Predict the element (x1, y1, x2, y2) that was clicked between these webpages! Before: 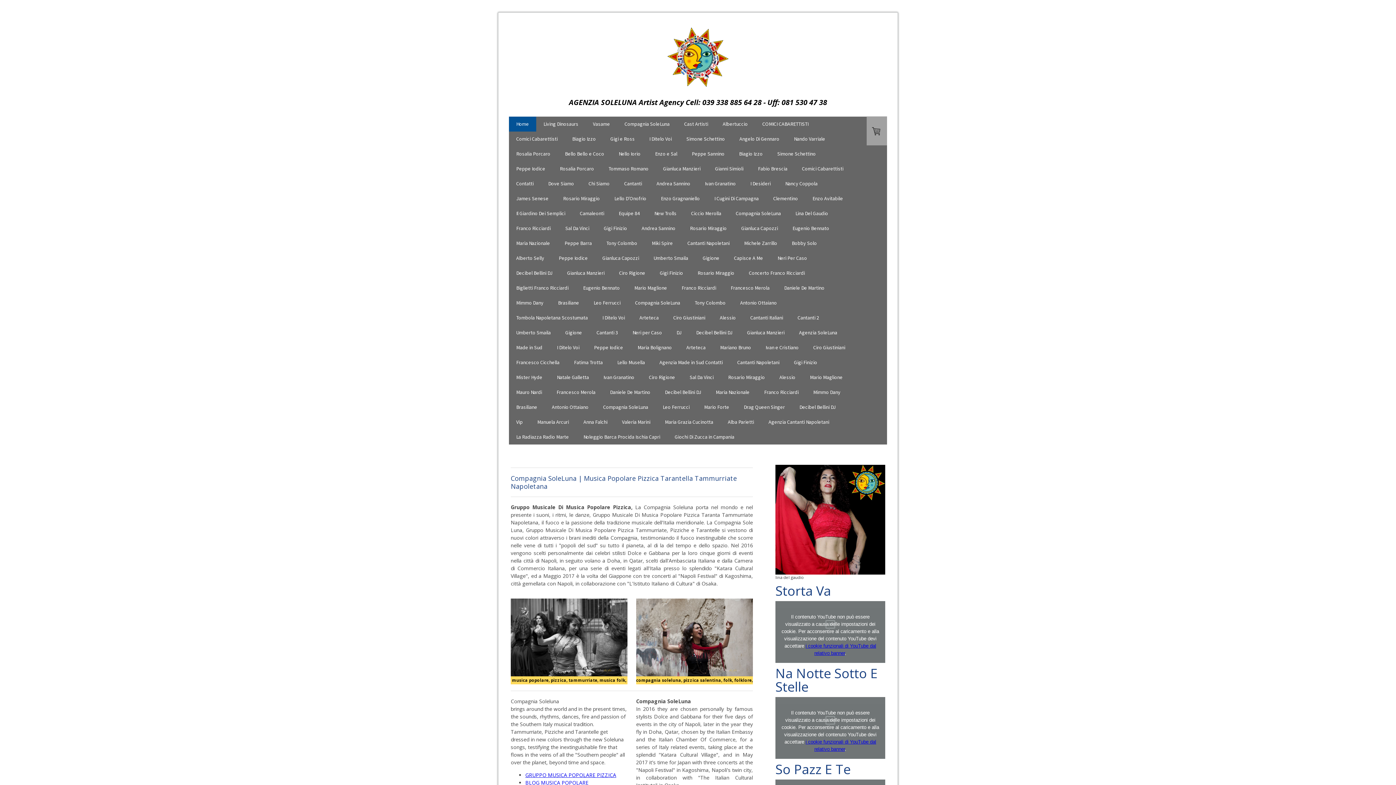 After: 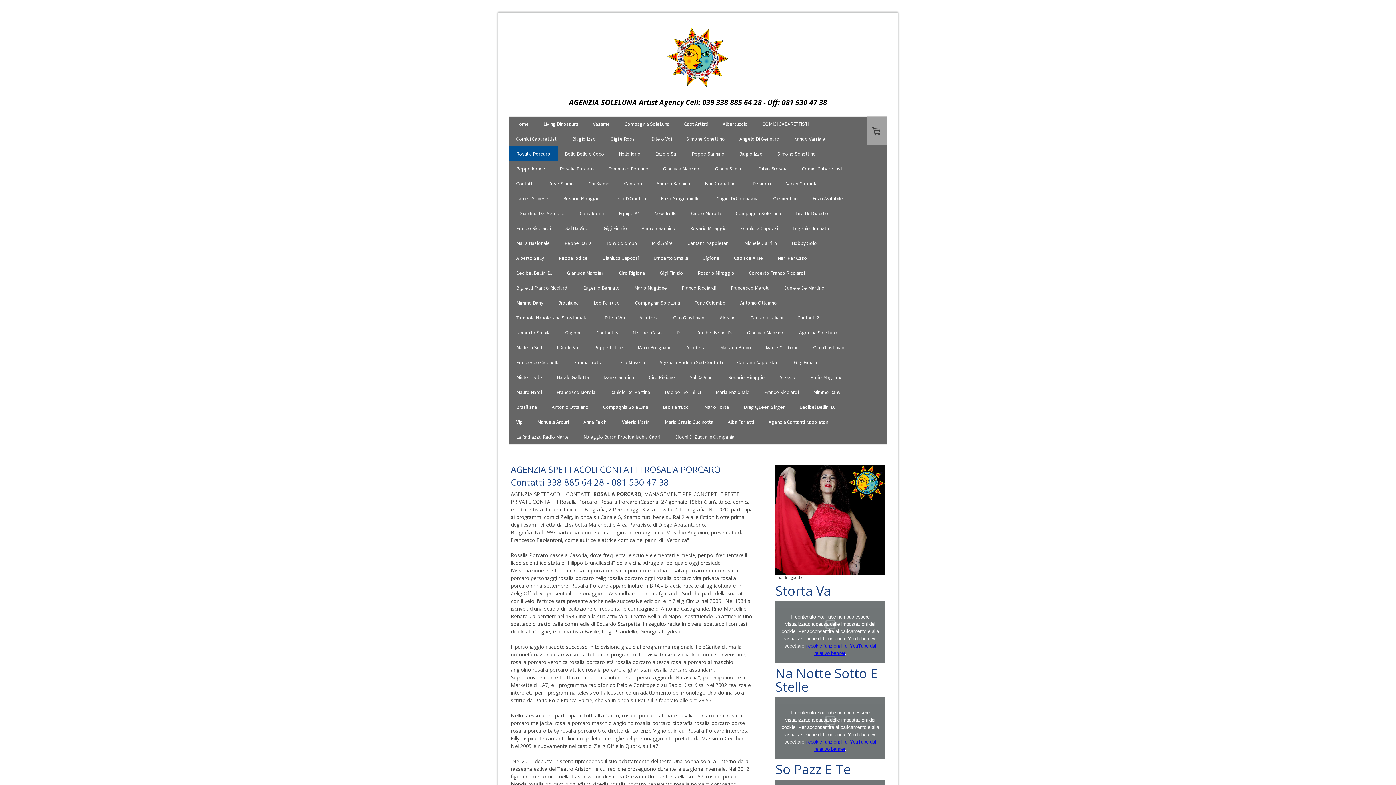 Action: label: Rosalia Porcaro bbox: (509, 146, 557, 161)